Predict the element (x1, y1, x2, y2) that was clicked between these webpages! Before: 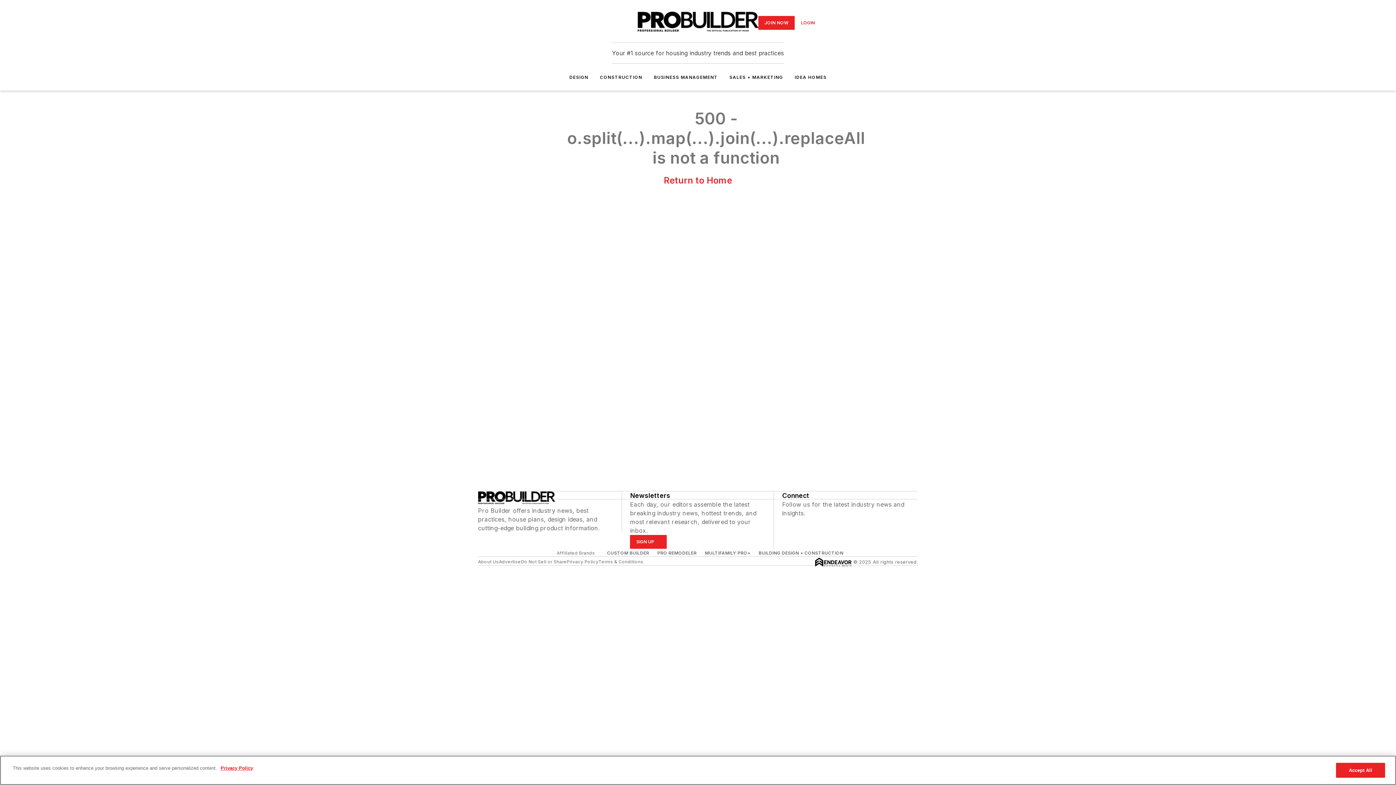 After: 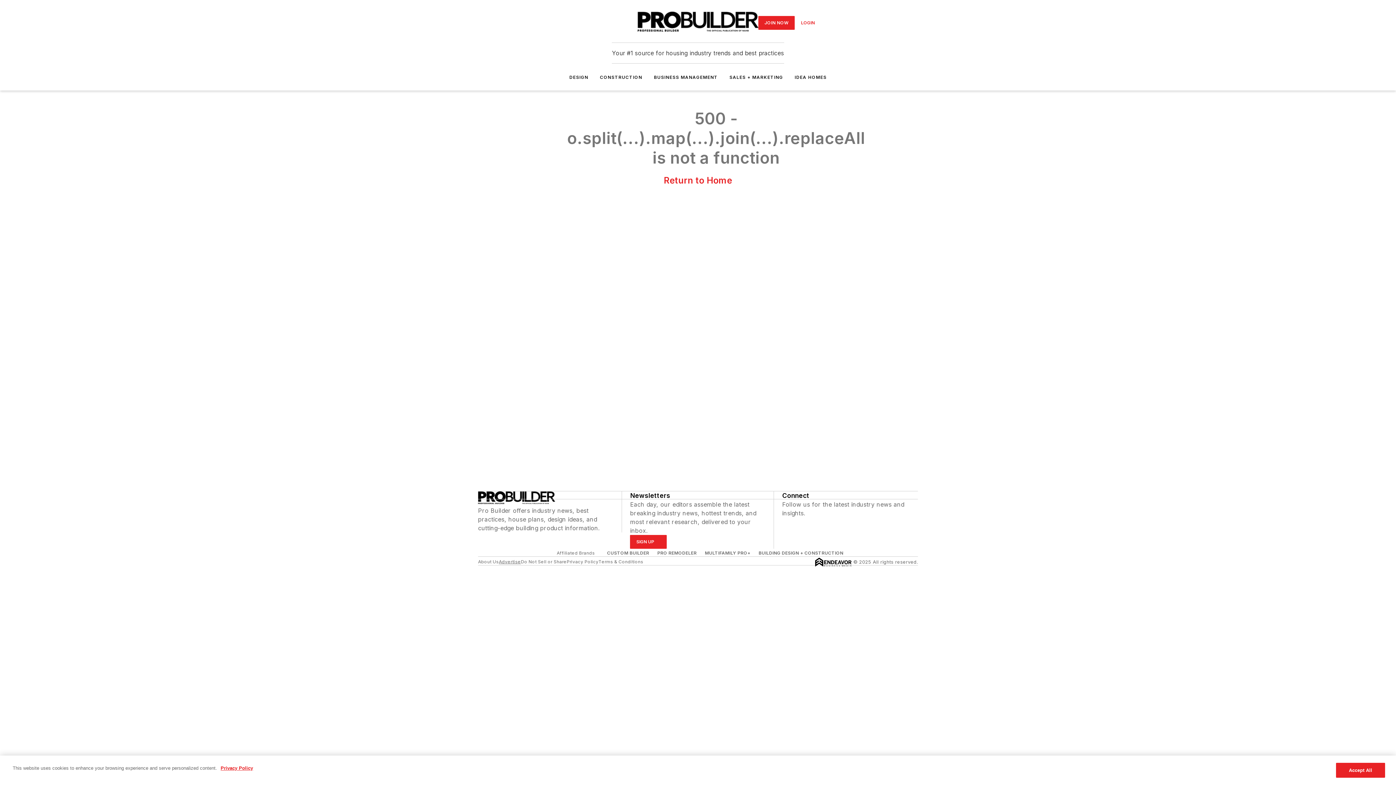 Action: bbox: (498, 559, 521, 564) label: Advertise